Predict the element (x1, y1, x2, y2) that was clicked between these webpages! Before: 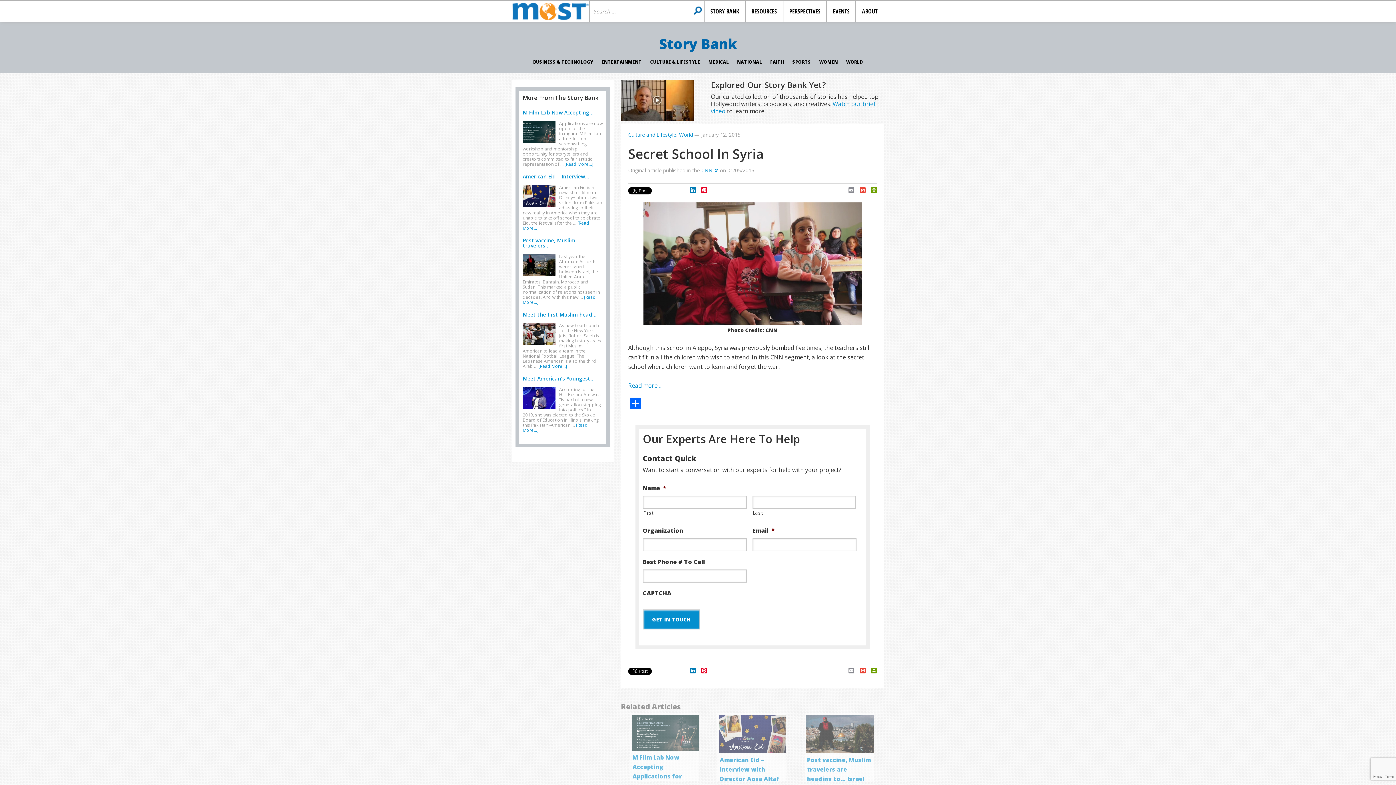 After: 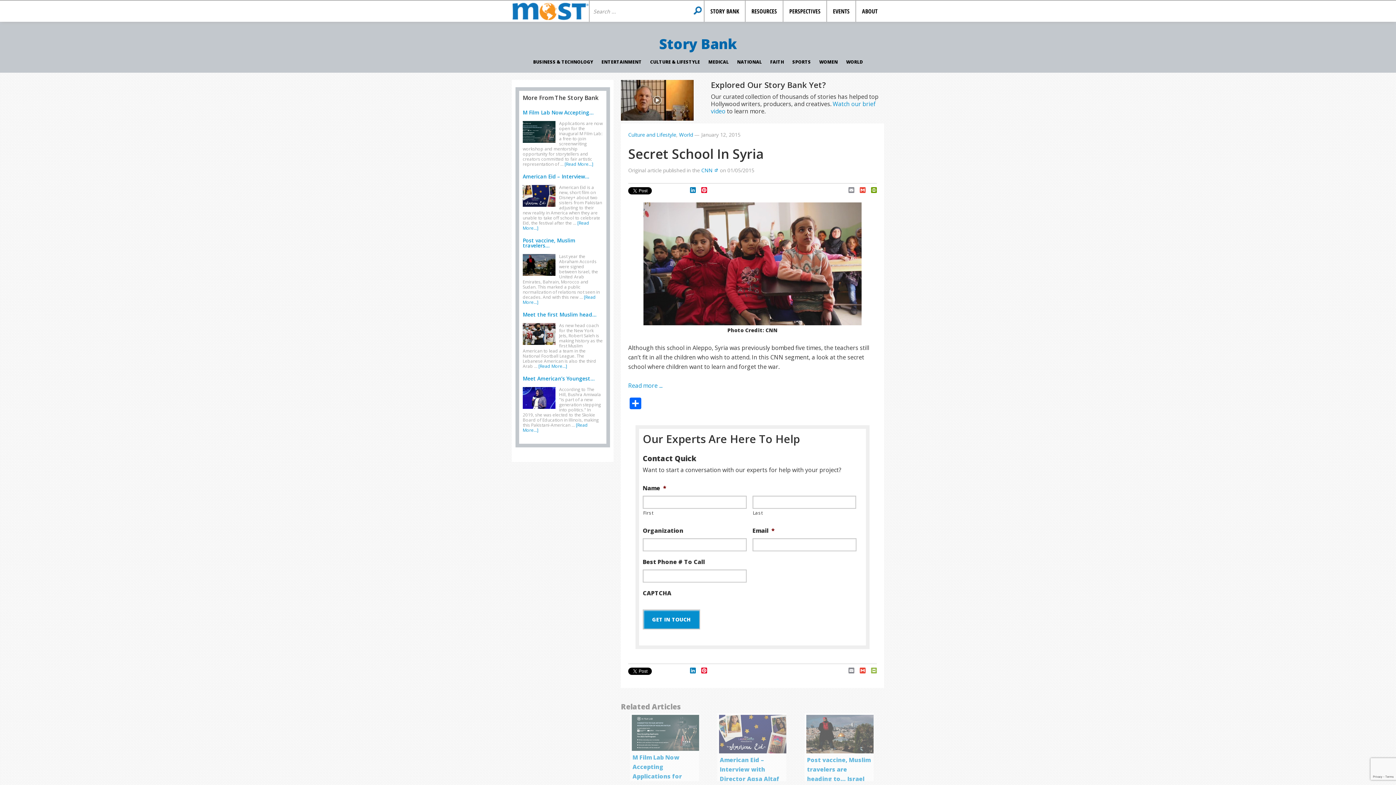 Action: label: PrintFriendly bbox: (865, 667, 877, 673)